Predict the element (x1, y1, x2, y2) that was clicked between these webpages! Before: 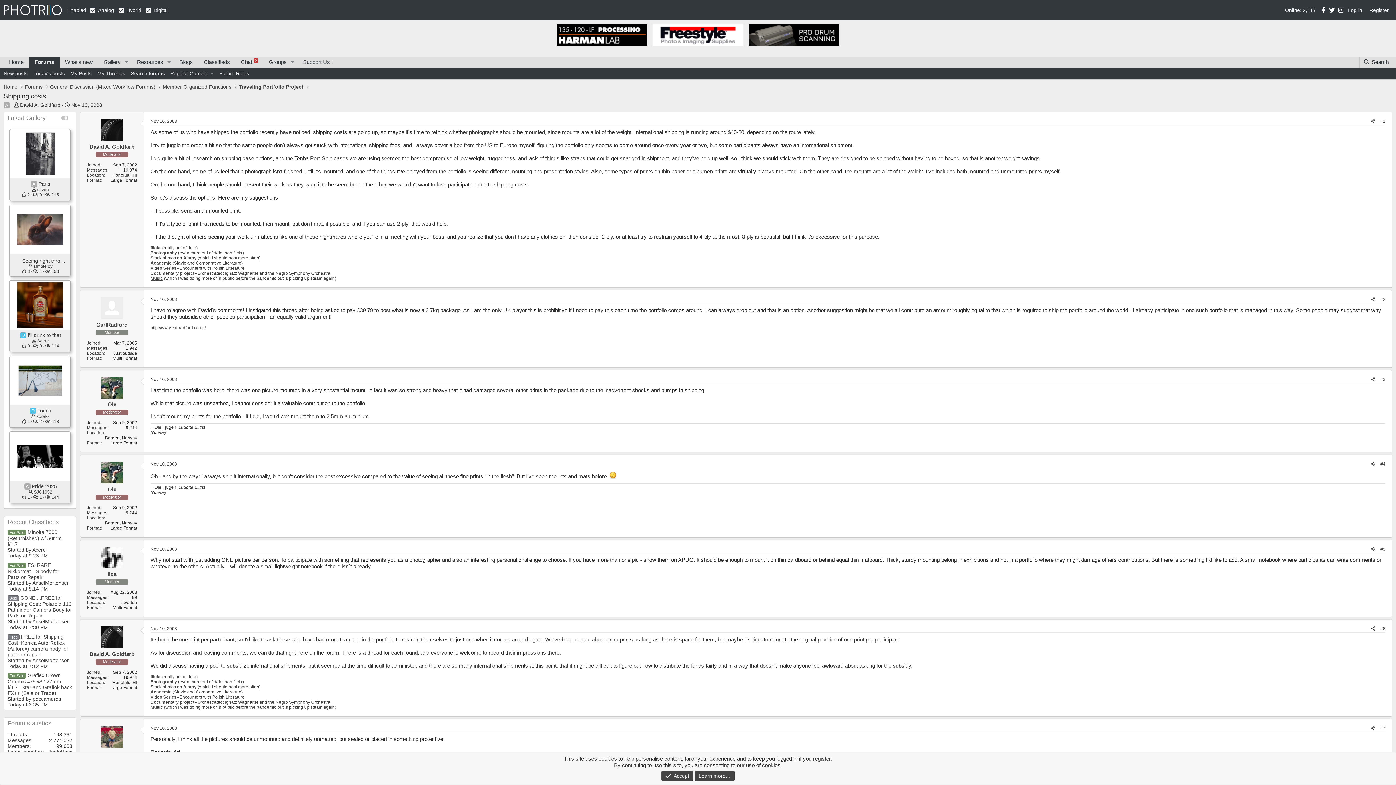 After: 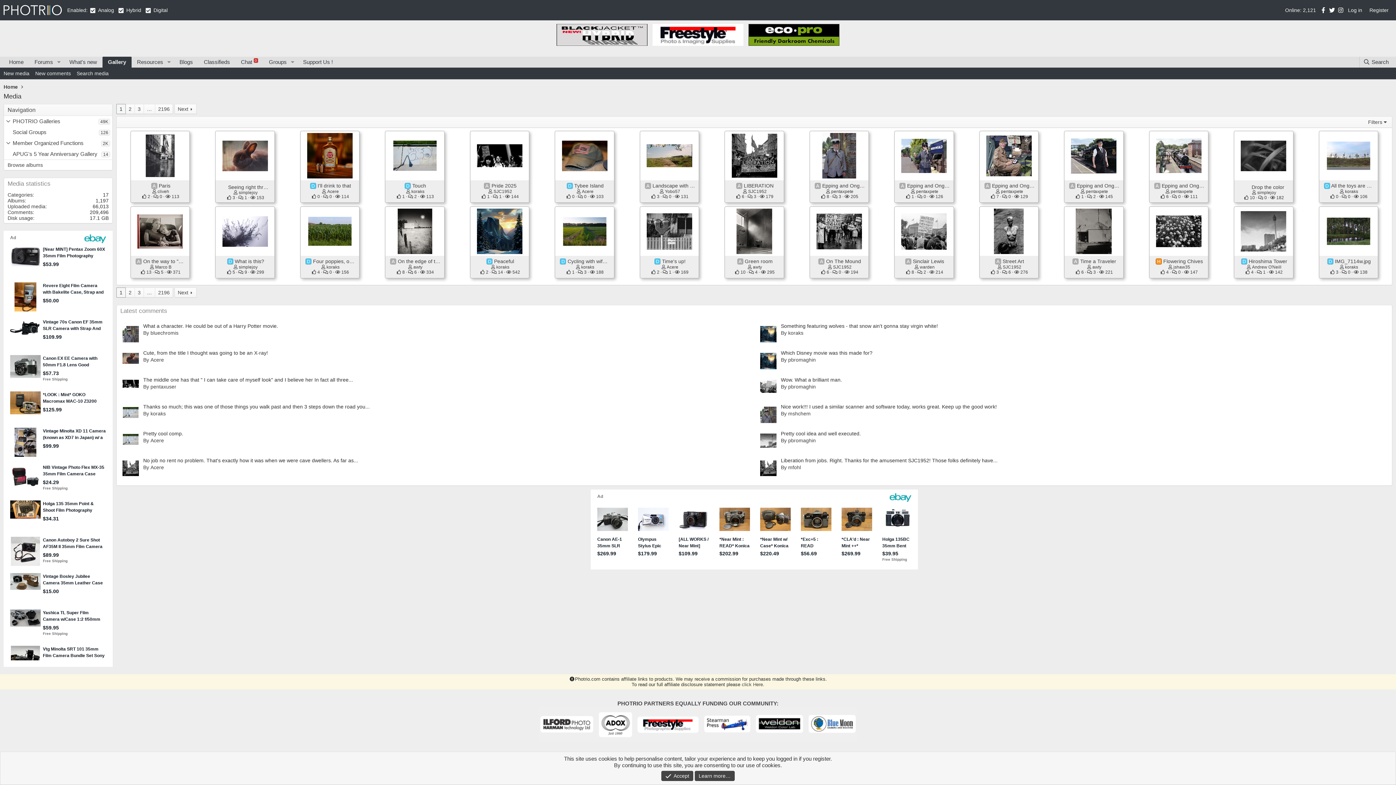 Action: label: Gallery bbox: (98, 56, 121, 67)